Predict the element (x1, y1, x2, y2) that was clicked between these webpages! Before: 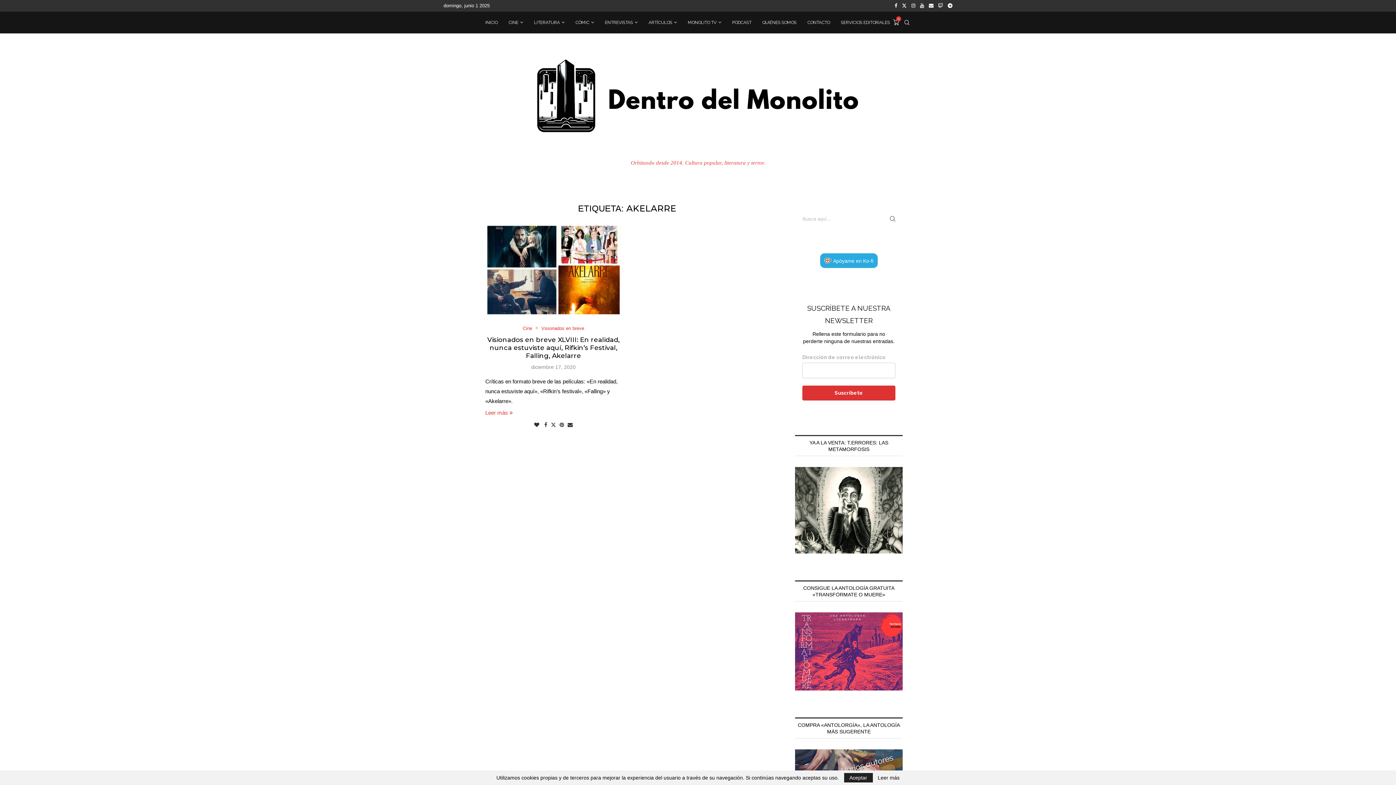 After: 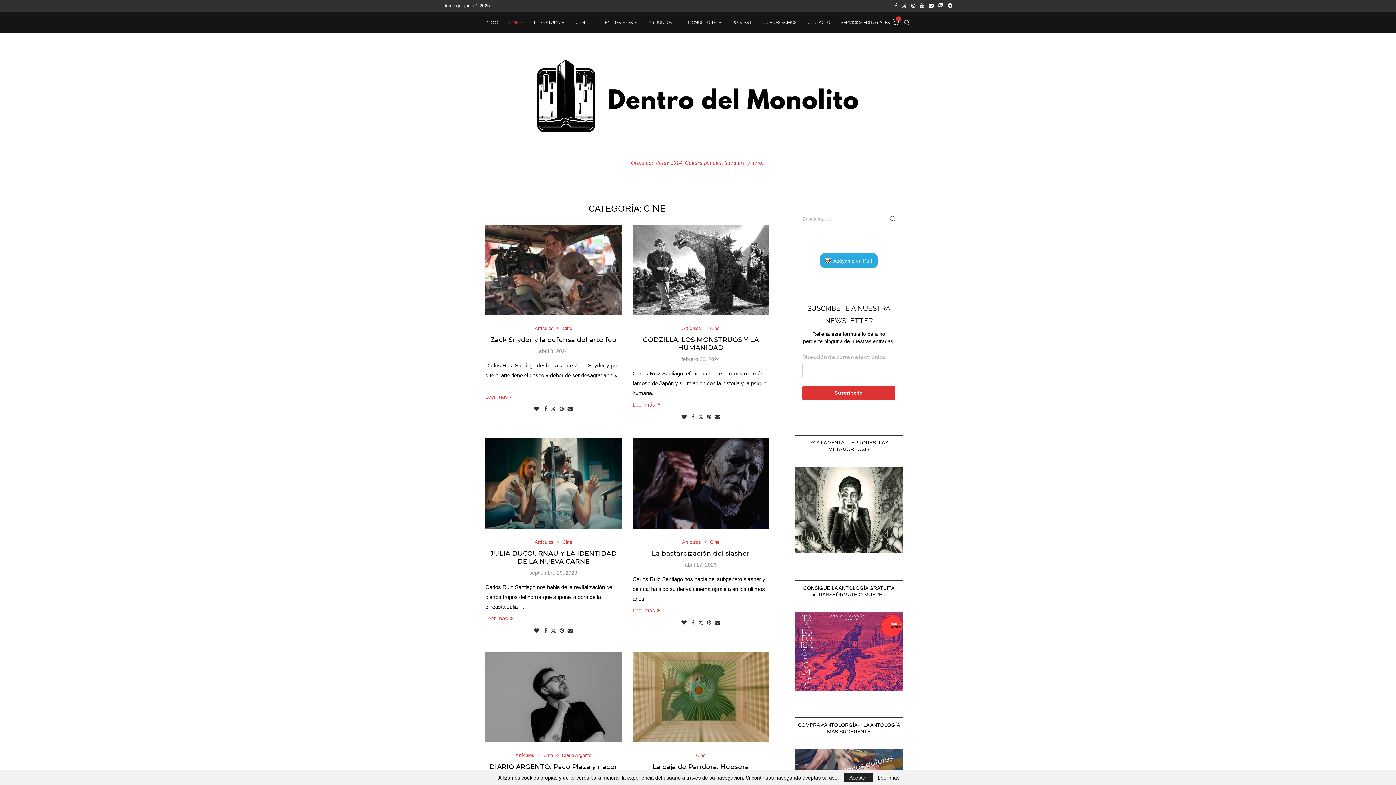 Action: bbox: (522, 325, 535, 331) label: Cine